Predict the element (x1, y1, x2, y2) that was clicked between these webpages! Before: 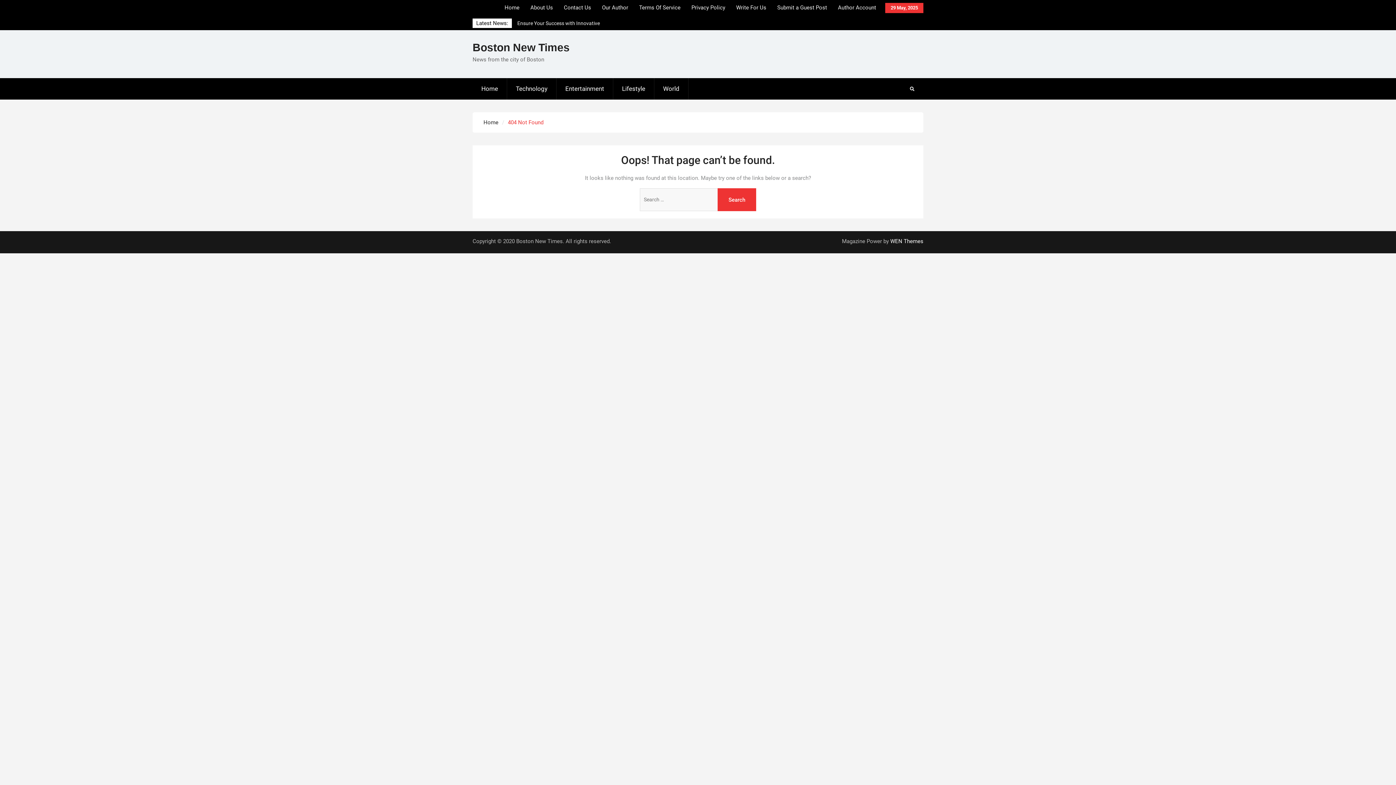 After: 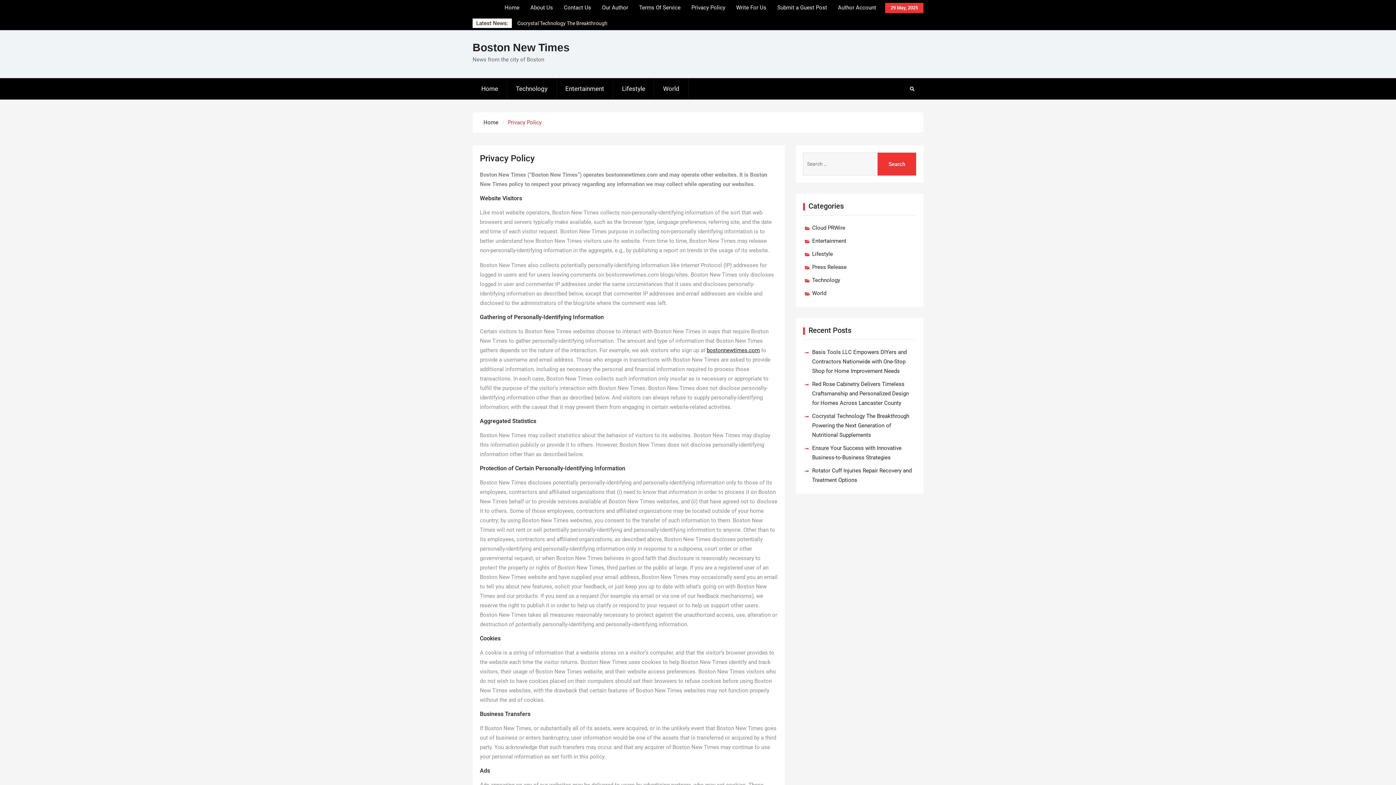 Action: label: Privacy Policy bbox: (686, 0, 730, 15)